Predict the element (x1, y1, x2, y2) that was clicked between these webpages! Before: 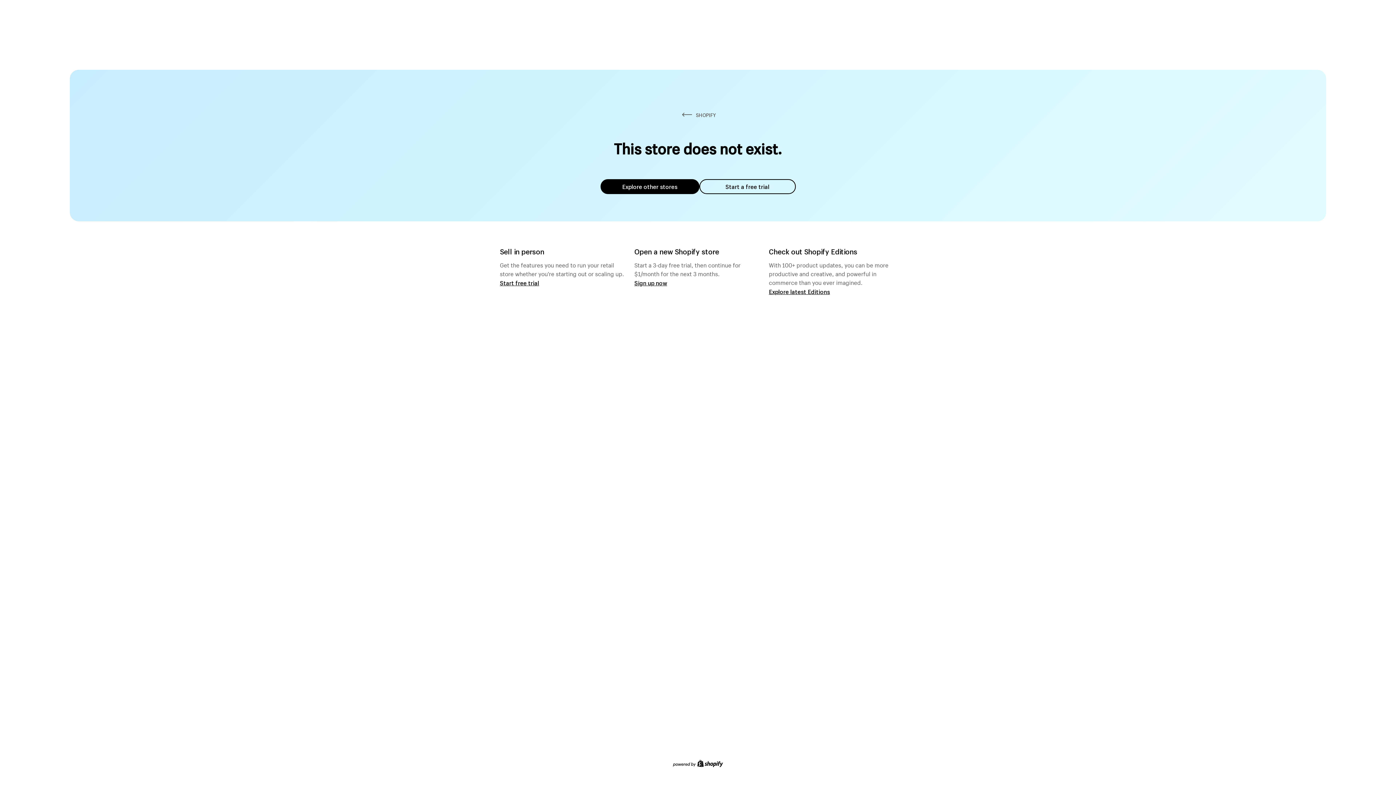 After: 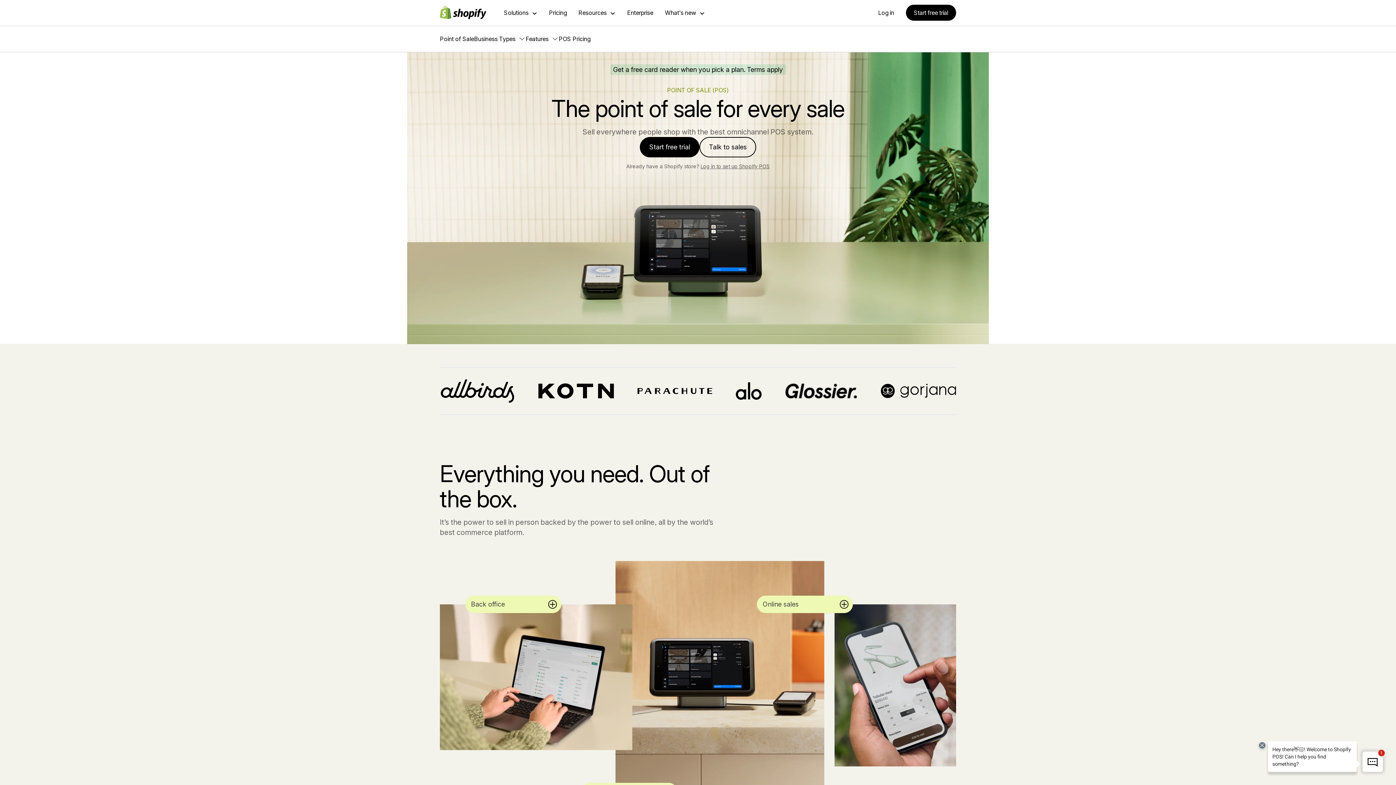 Action: label: Start free trial bbox: (500, 279, 539, 286)